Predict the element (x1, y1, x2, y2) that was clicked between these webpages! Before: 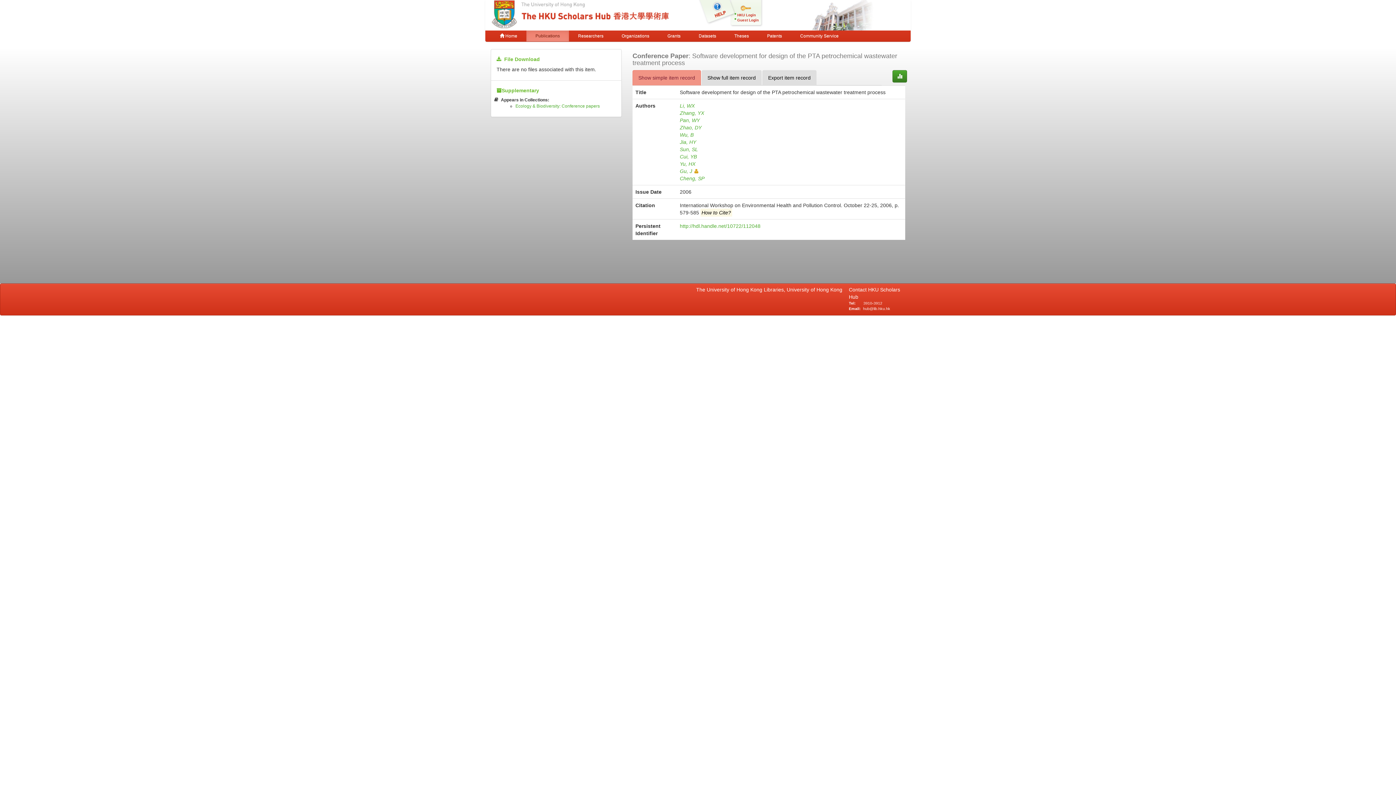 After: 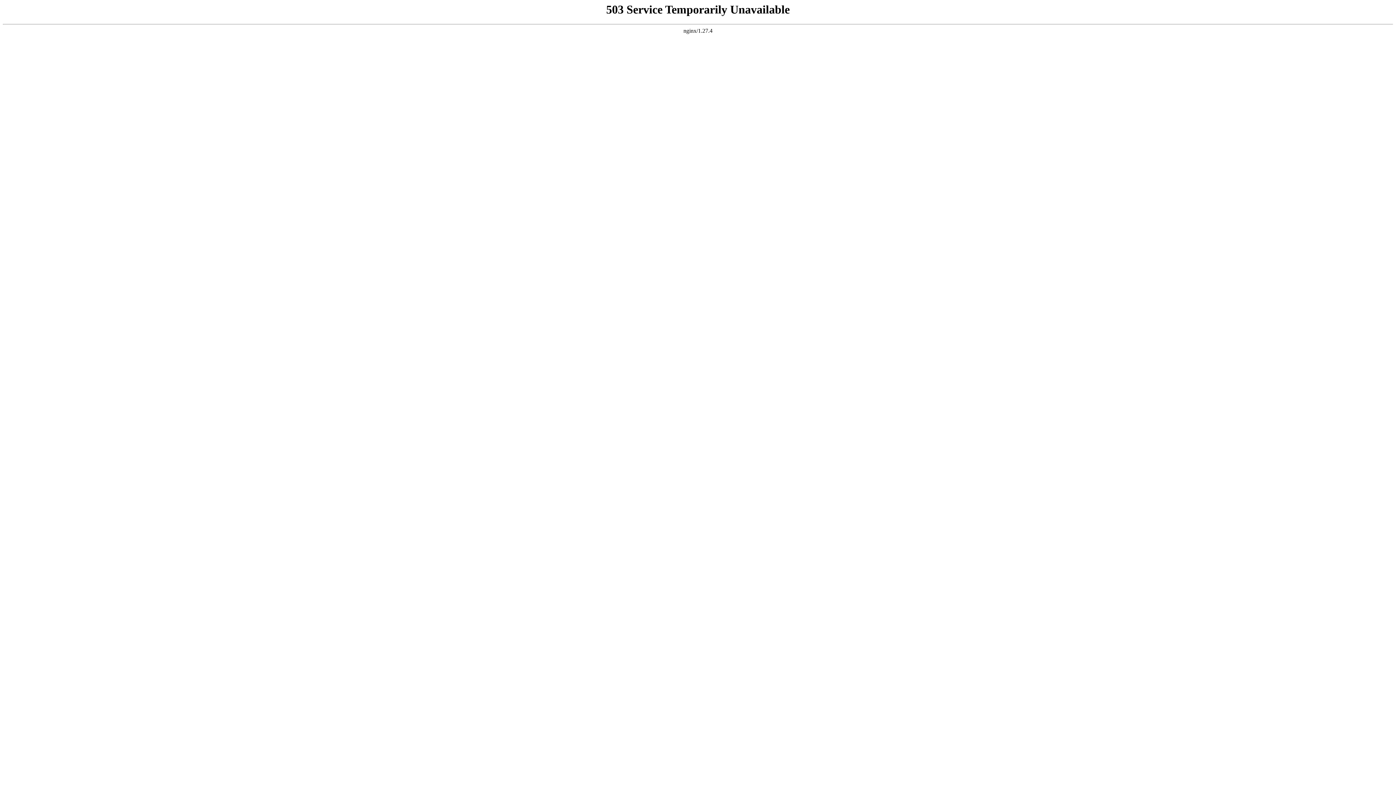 Action: bbox: (680, 109, 902, 116) label: Zhang, YX